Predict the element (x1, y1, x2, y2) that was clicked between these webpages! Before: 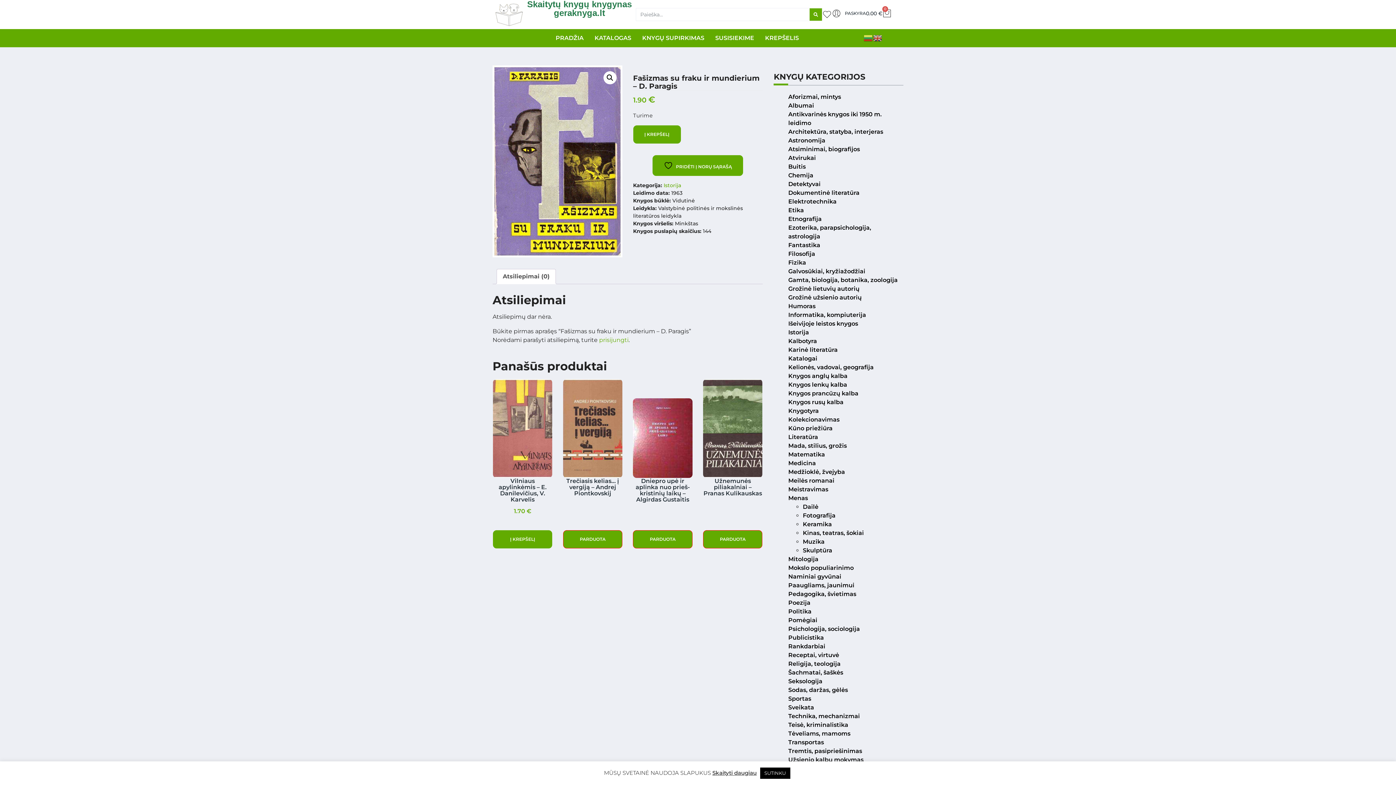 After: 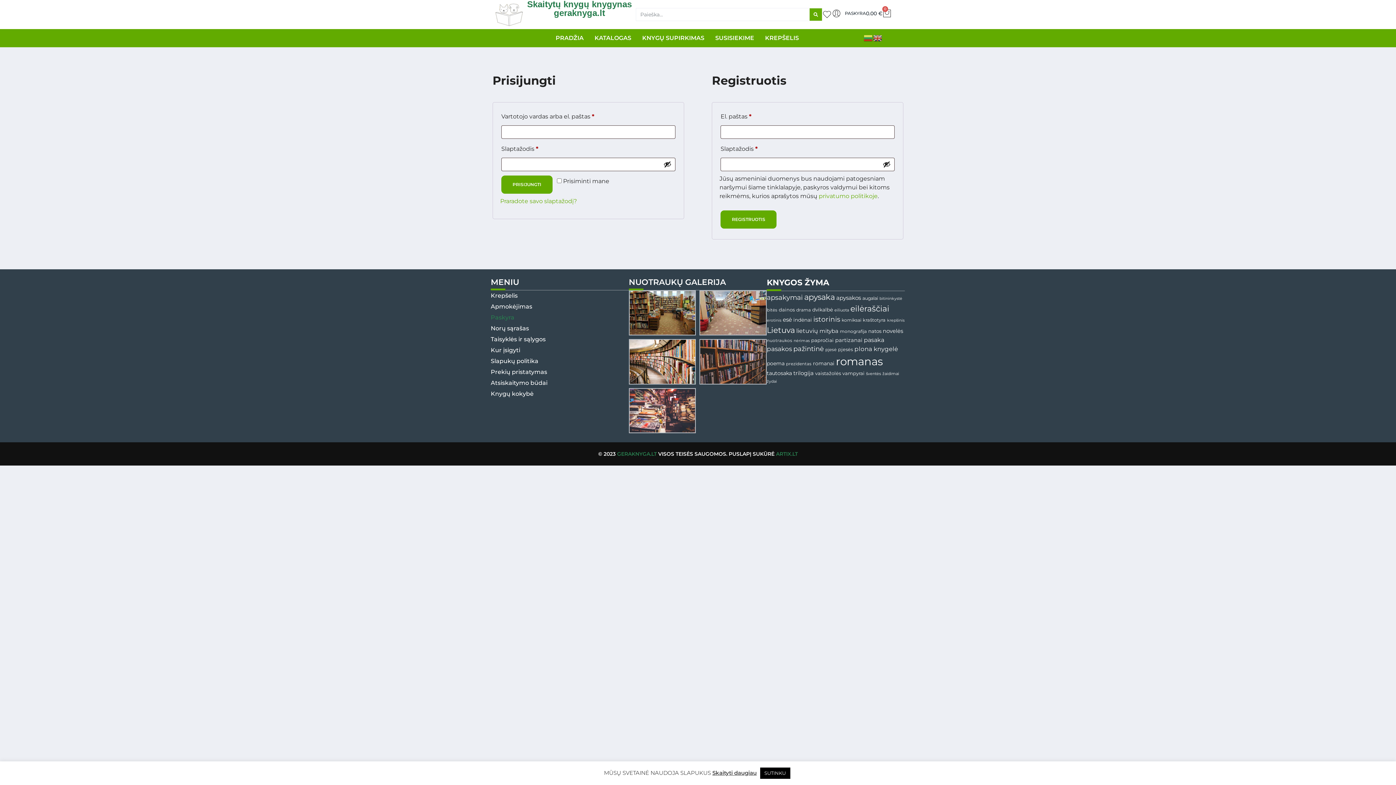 Action: bbox: (599, 336, 628, 343) label: prisijungti